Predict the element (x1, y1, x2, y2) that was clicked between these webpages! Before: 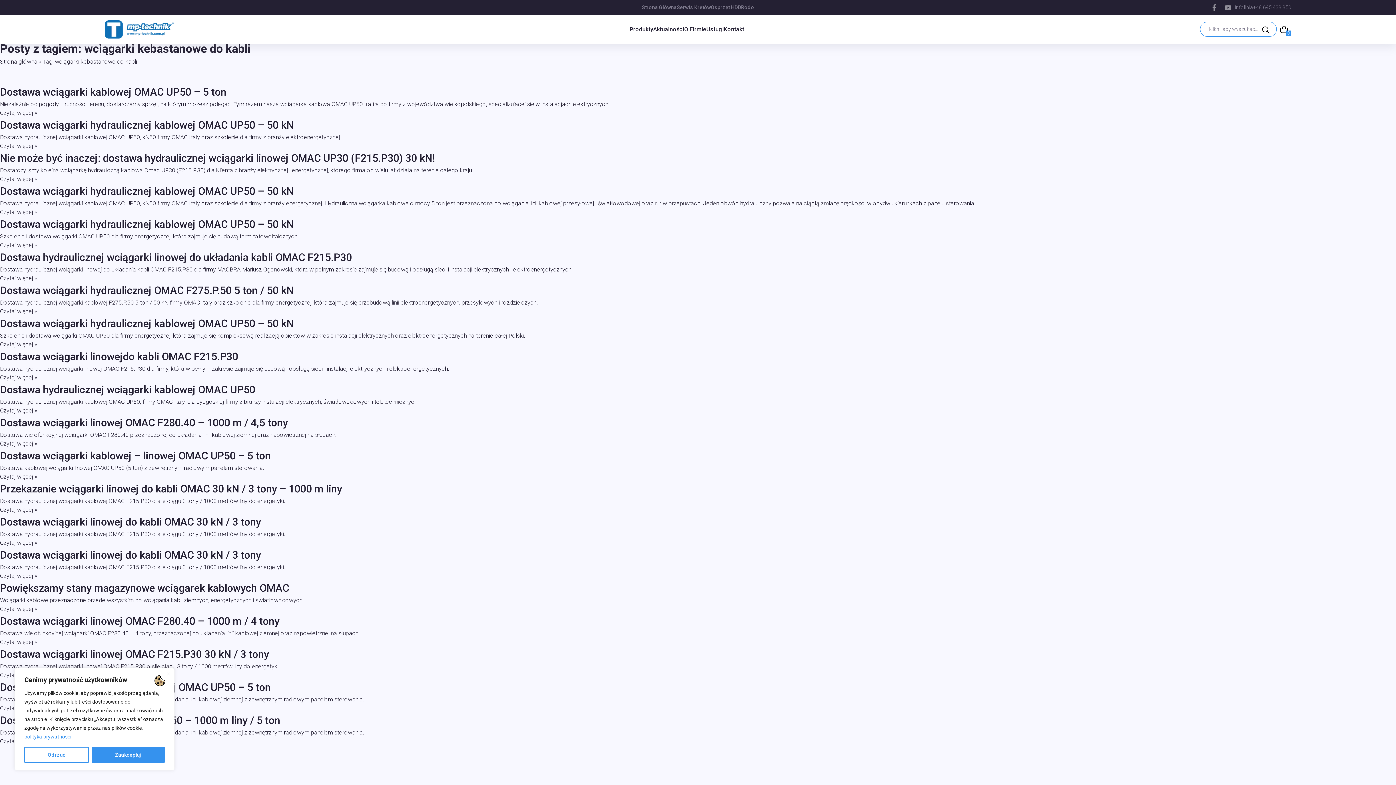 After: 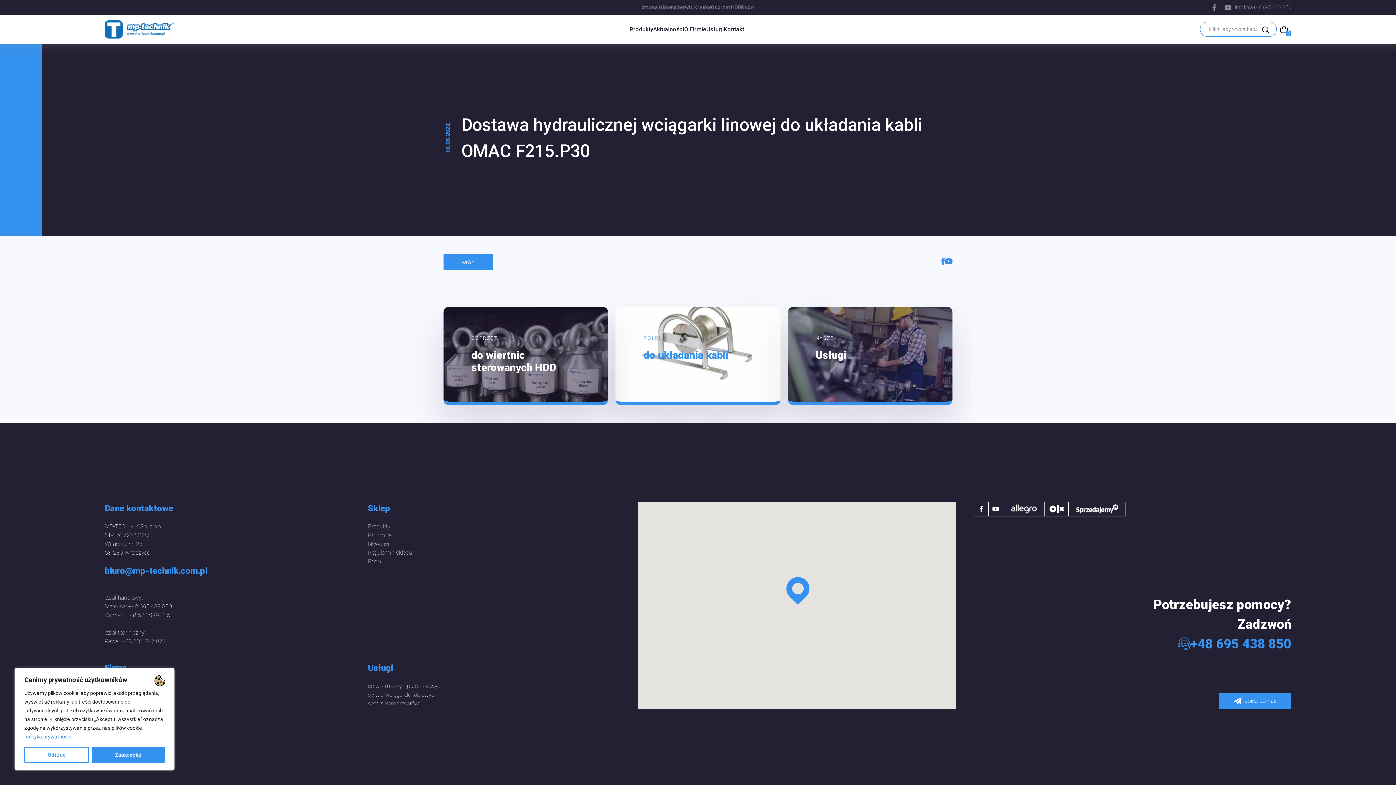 Action: label: Dostawa hydraulicznej wciągarki linowej do układania kabli OMAC F215.P30 bbox: (0, 251, 352, 263)